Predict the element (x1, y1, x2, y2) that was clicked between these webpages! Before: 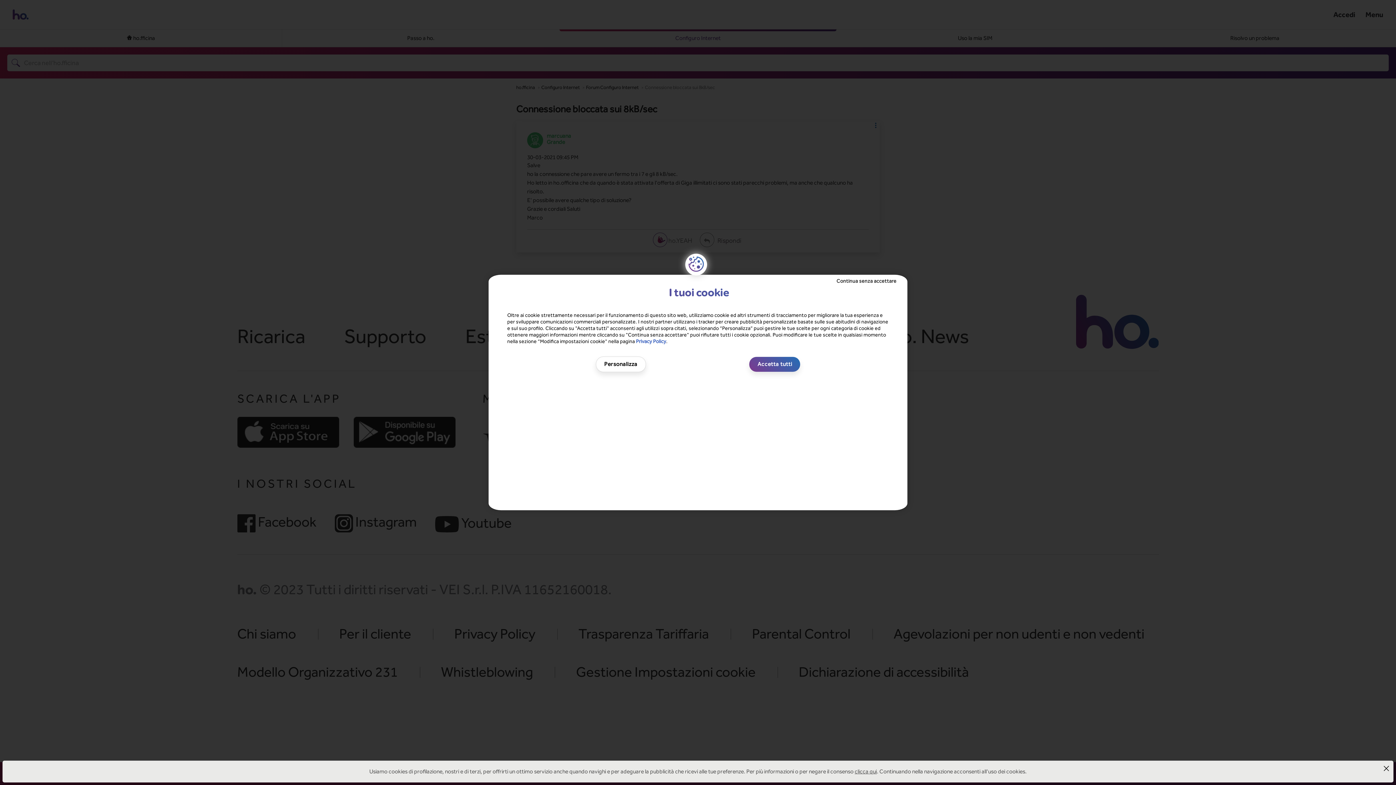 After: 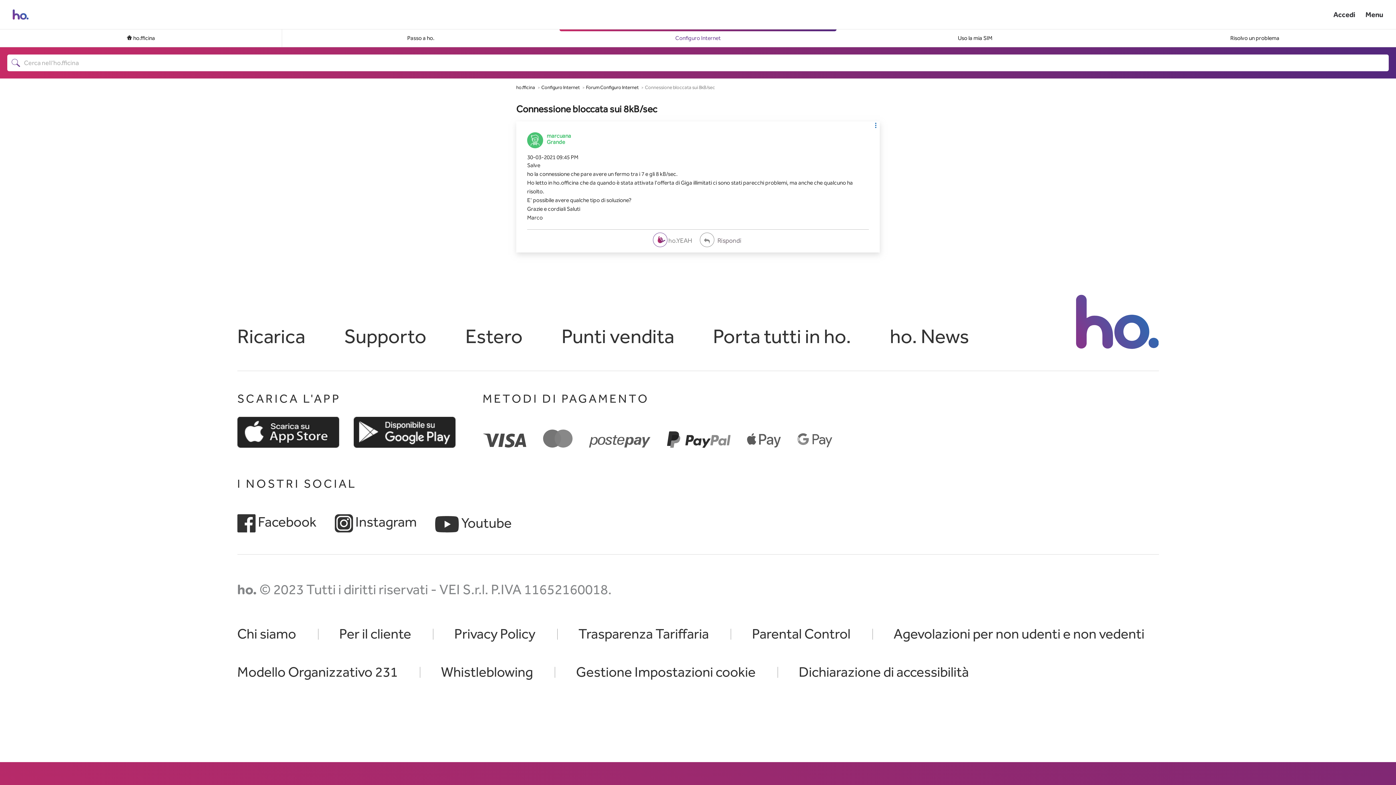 Action: label: Continua senza accettare bbox: (844, 278, 896, 284)